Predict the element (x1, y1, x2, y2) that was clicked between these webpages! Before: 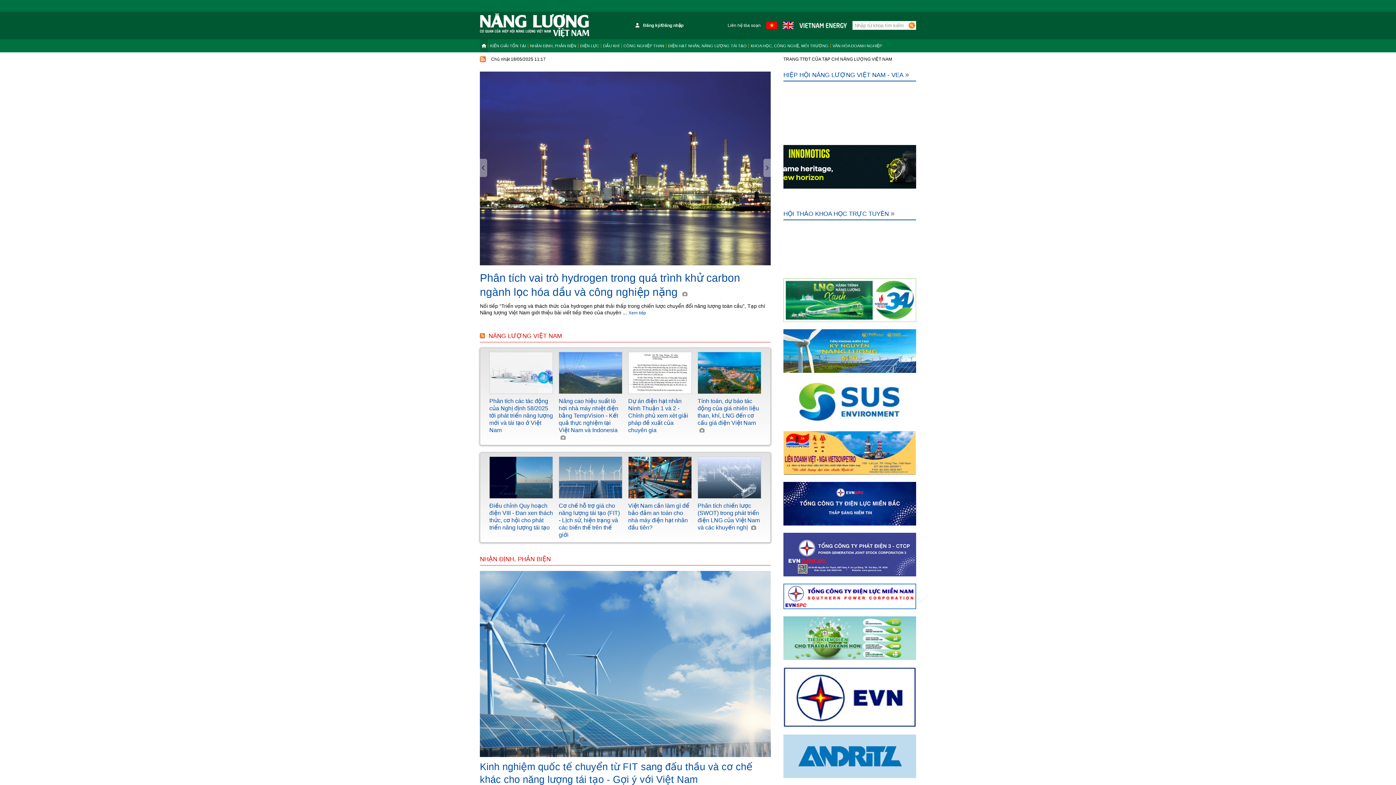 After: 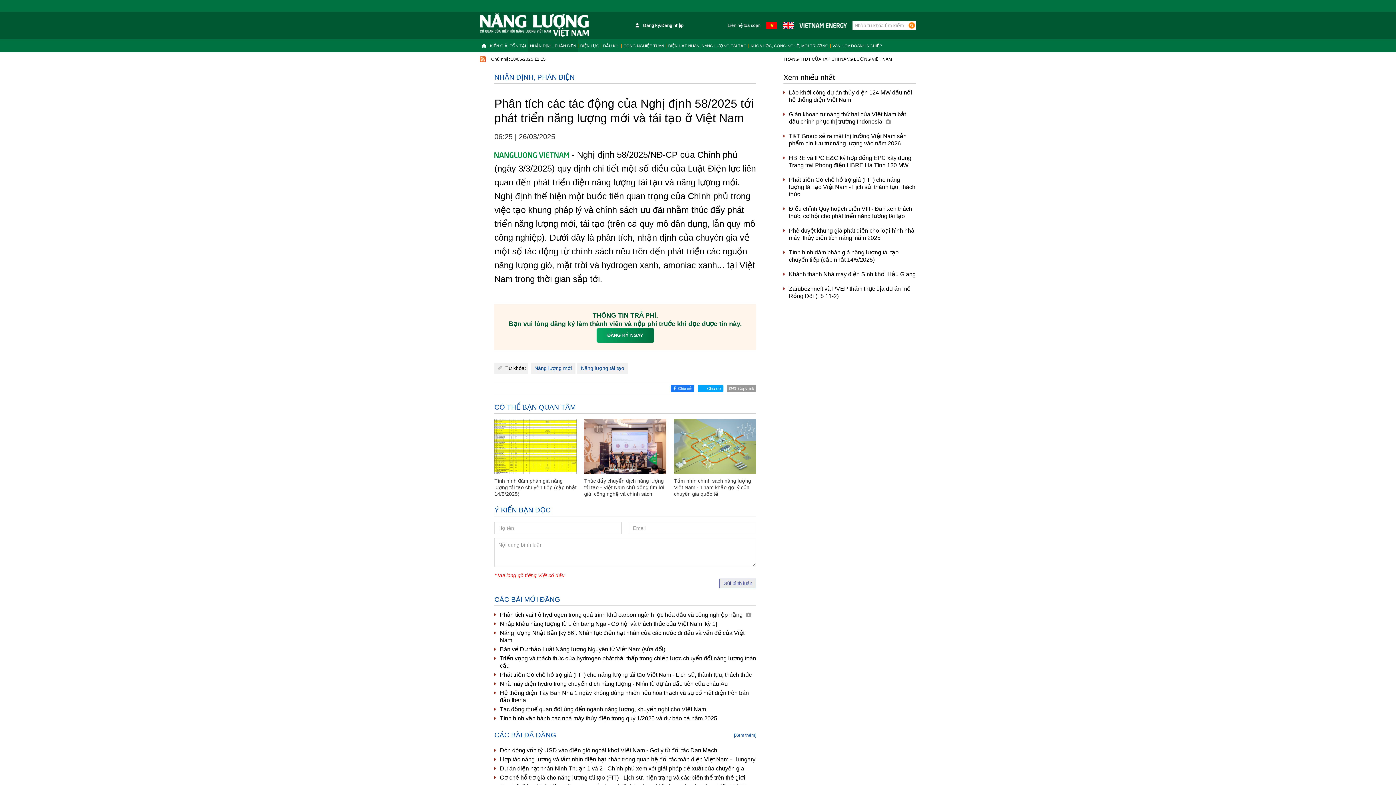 Action: bbox: (489, 352, 553, 394)